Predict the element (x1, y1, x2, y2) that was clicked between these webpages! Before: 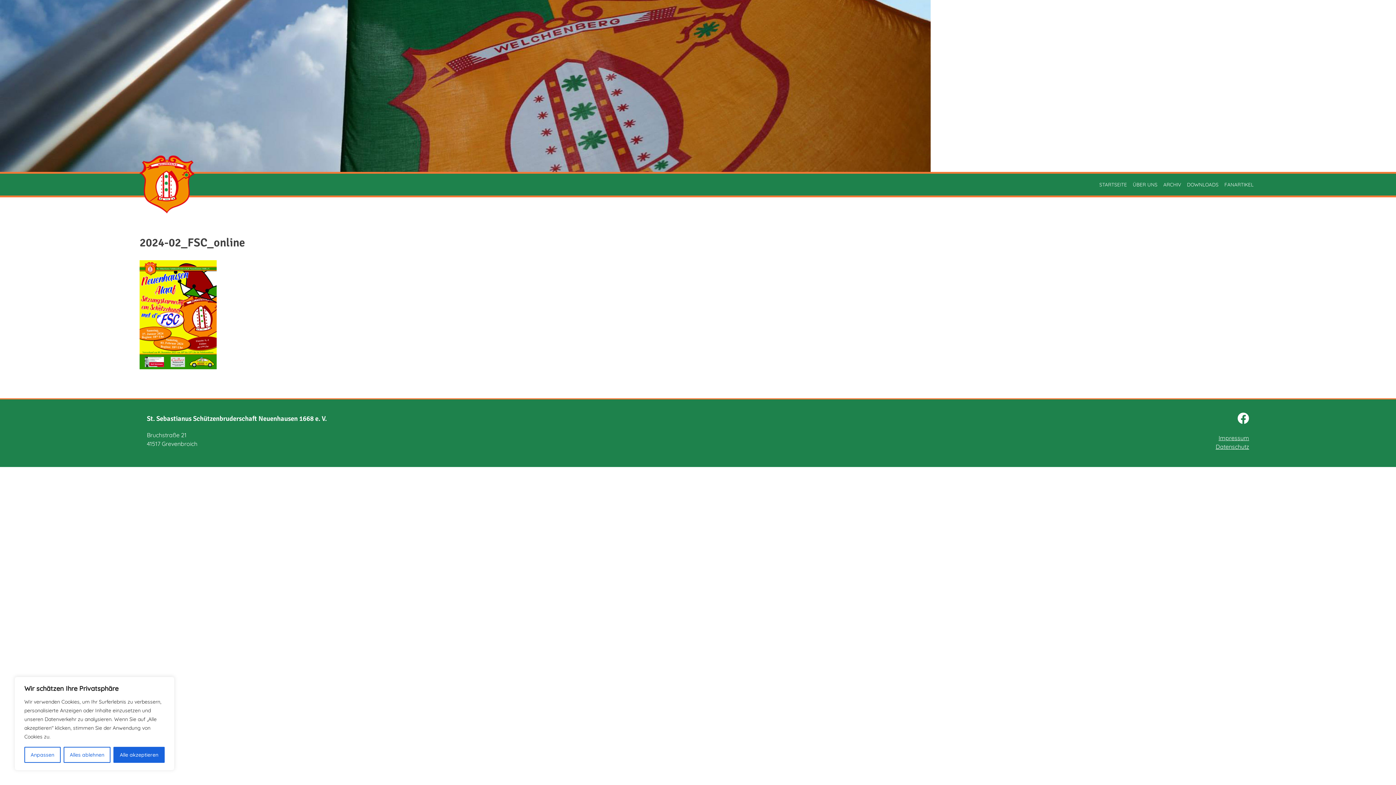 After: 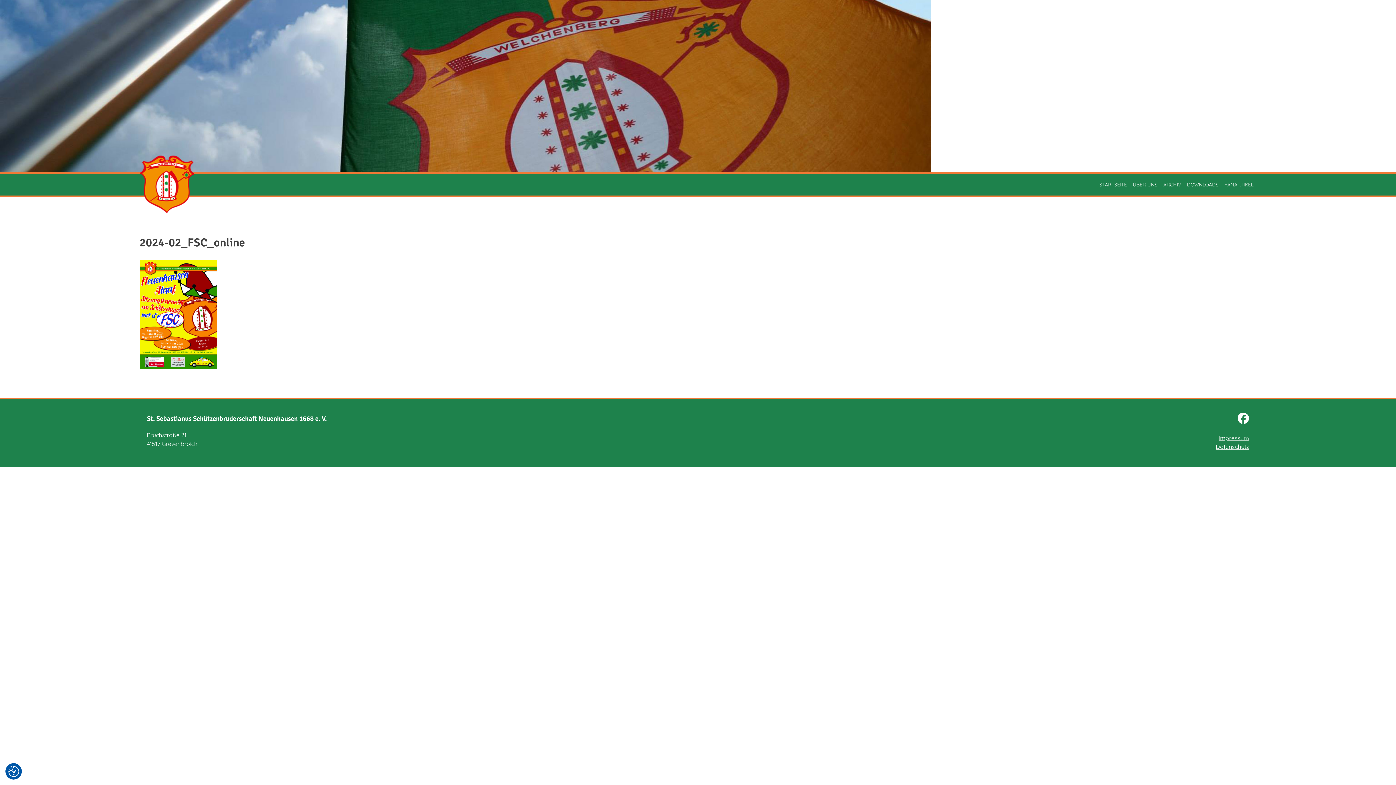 Action: bbox: (63, 747, 110, 763) label: Alles ablehnen